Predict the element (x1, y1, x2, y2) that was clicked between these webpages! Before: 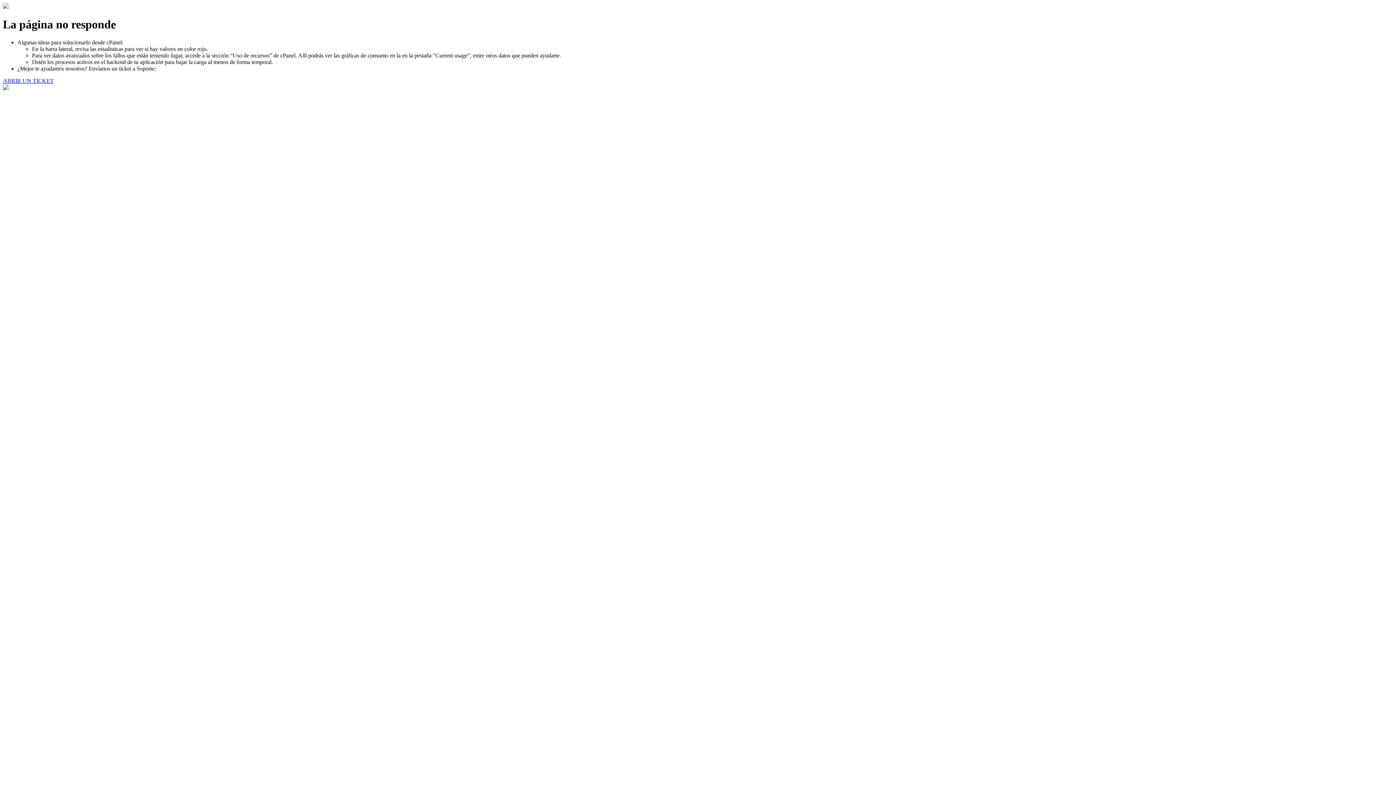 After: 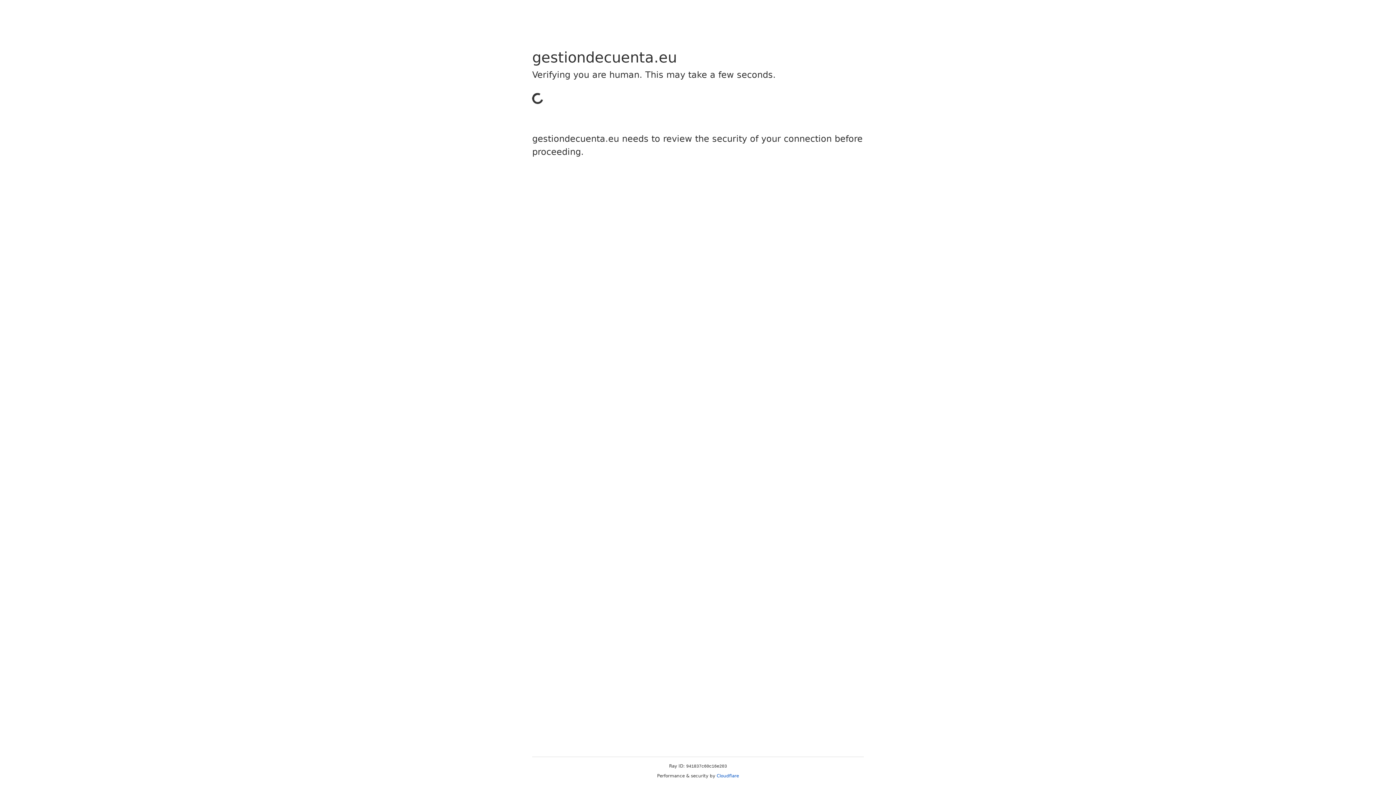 Action: label: ABRIR UN TICKET bbox: (2, 77, 53, 83)